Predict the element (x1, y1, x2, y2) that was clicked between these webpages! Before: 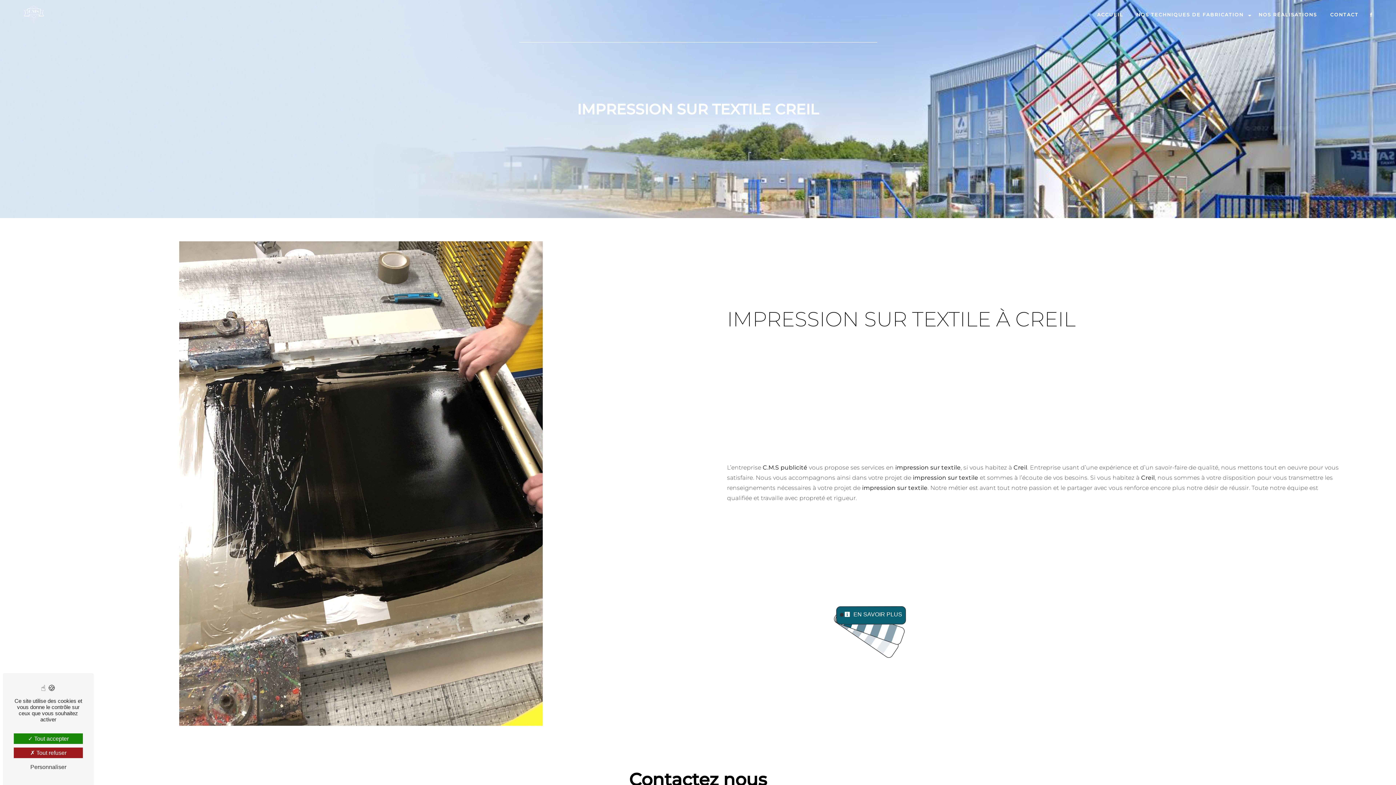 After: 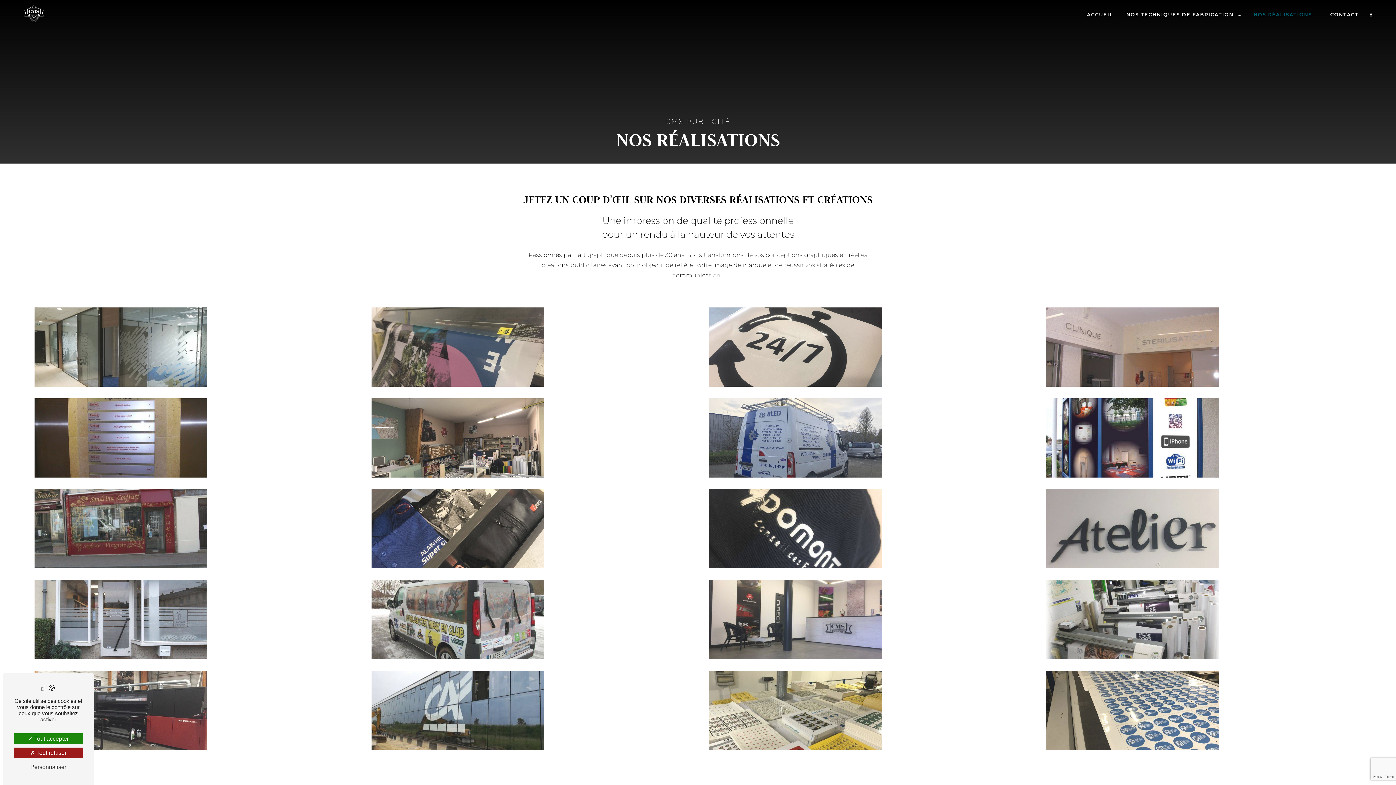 Action: bbox: (1256, 7, 1320, 21) label: NOS RÉALISATIONS